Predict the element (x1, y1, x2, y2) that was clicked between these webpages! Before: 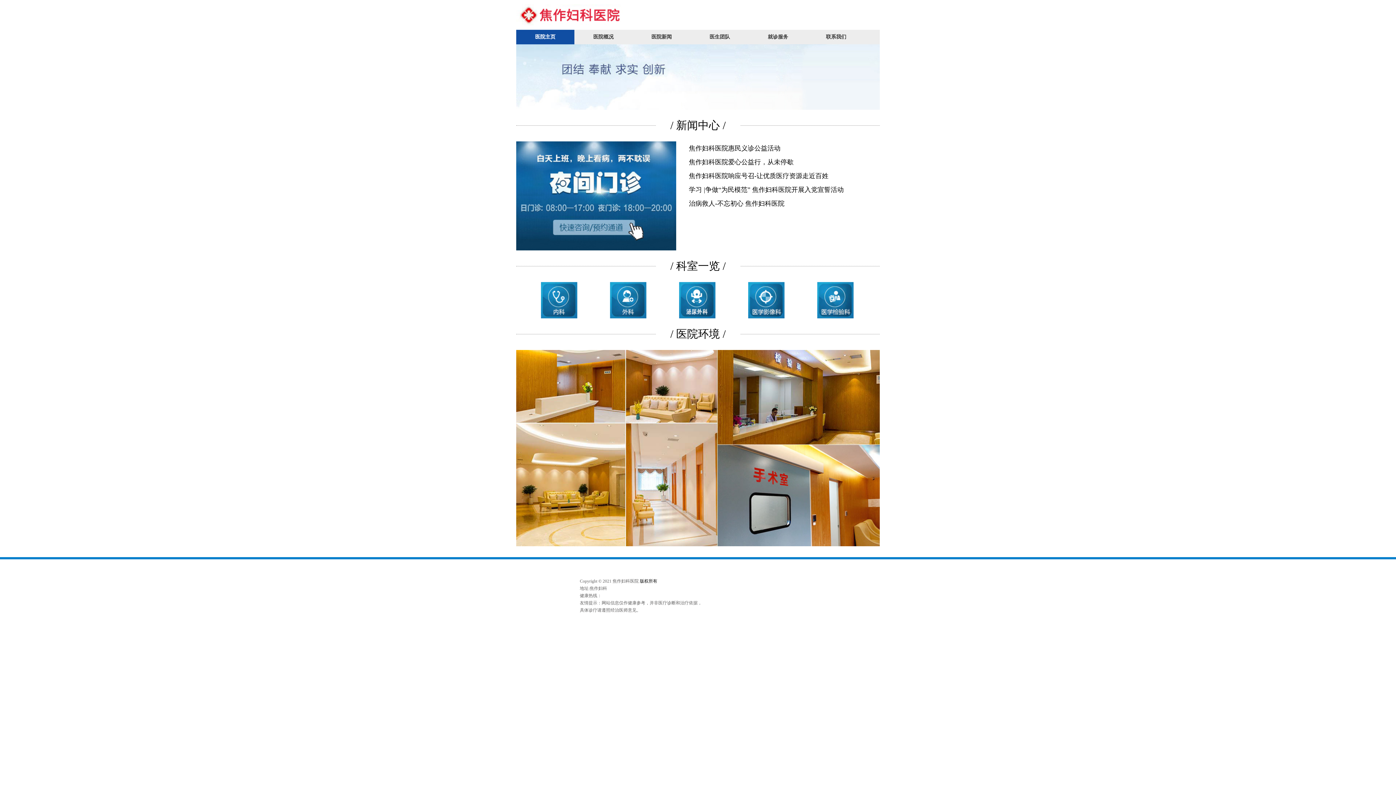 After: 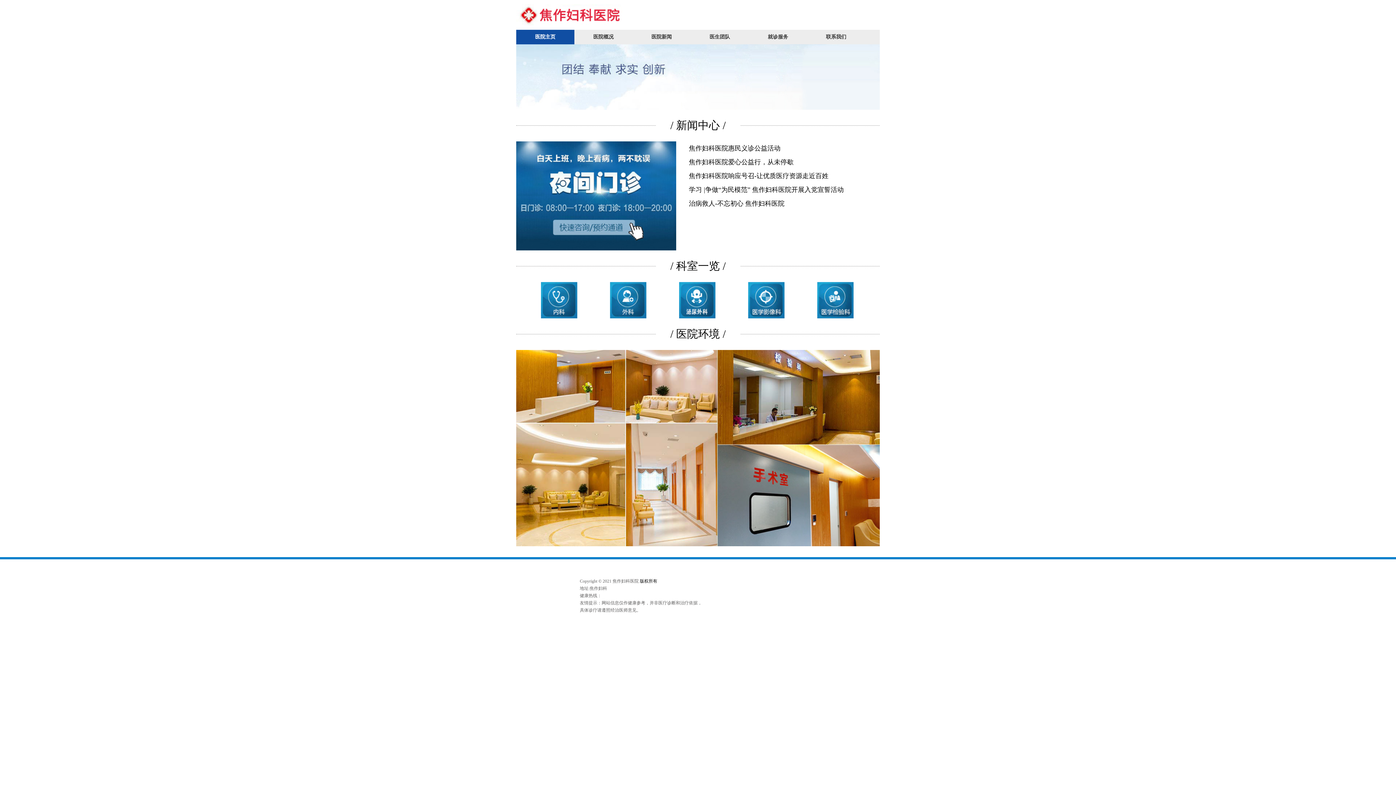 Action: bbox: (690, 29, 749, 44) label: 医生团队